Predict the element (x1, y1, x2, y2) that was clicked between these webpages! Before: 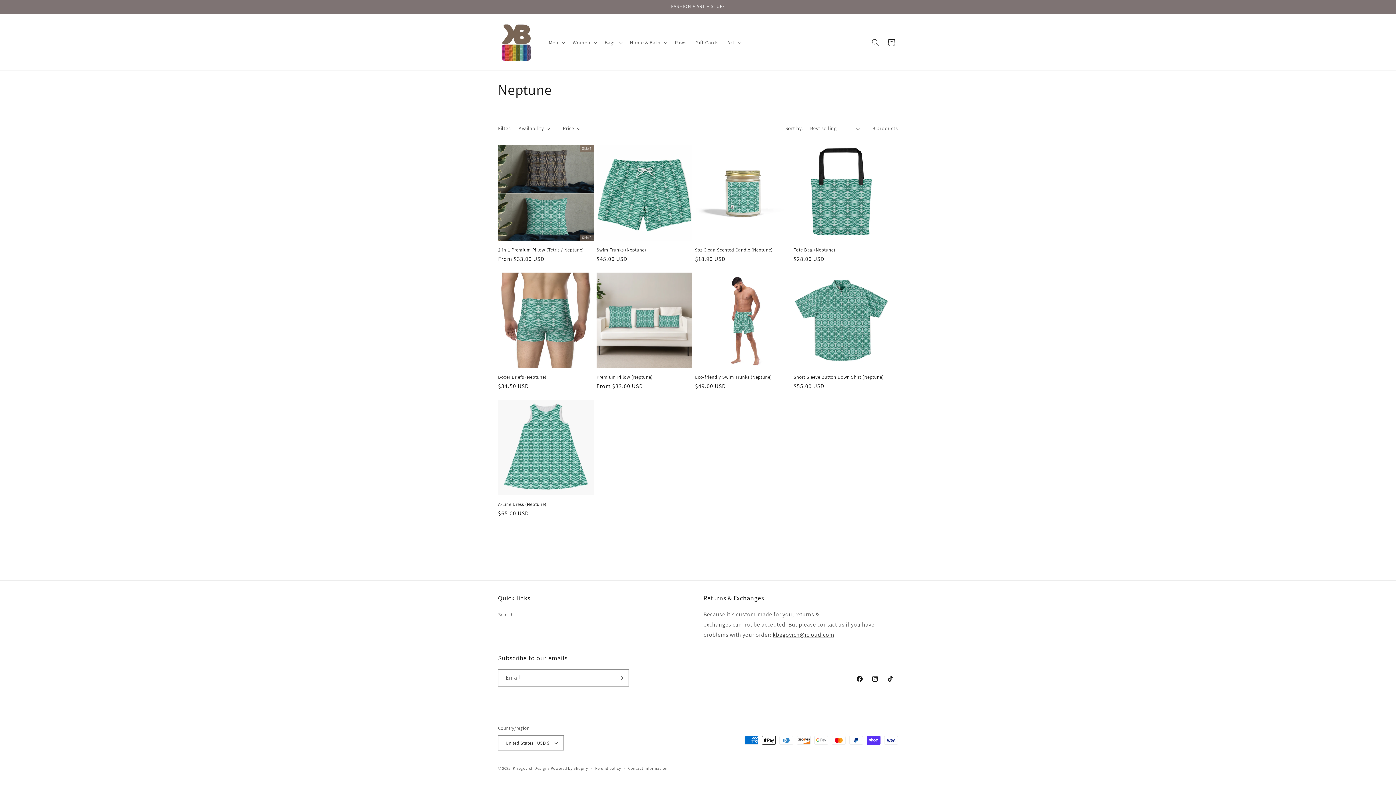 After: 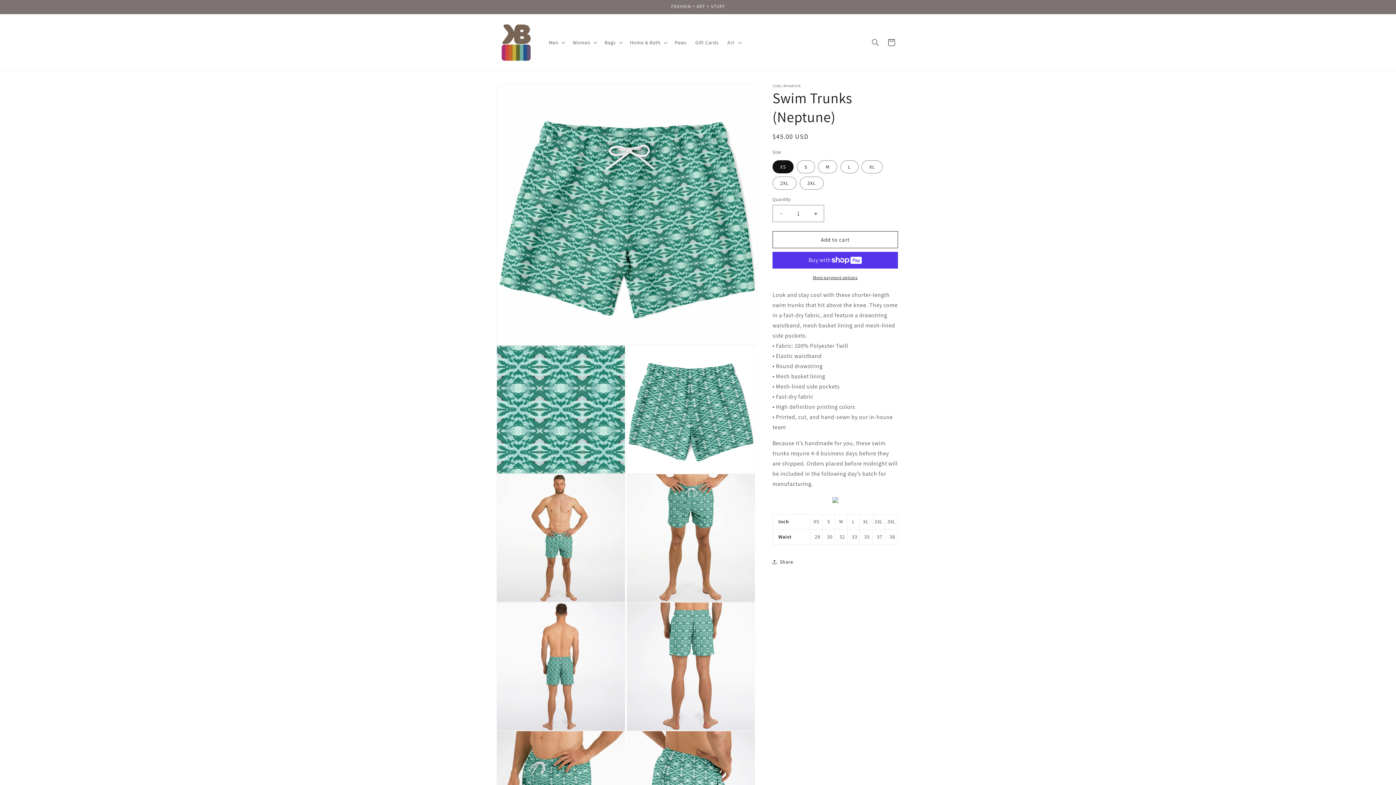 Action: bbox: (596, 247, 692, 253) label: Swim Trunks (Neptune)